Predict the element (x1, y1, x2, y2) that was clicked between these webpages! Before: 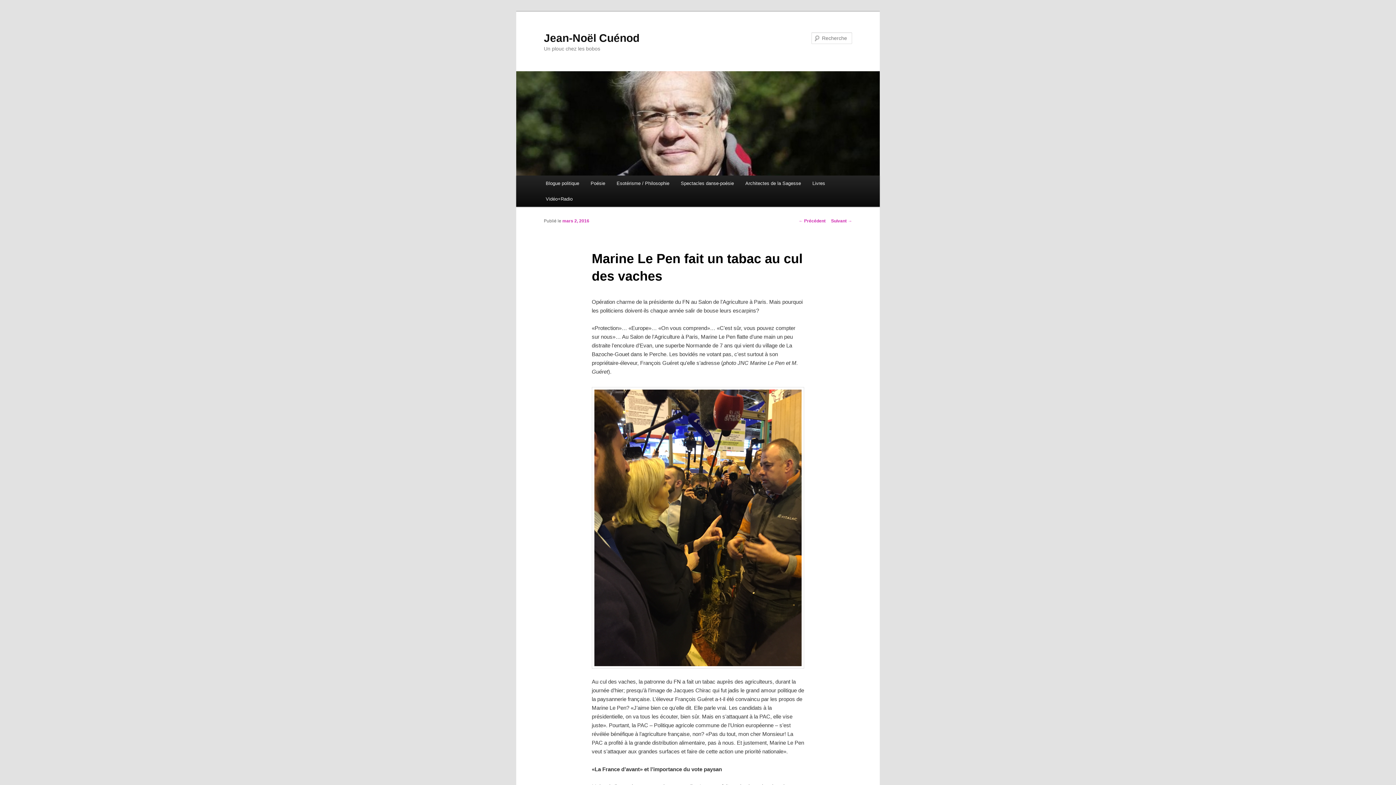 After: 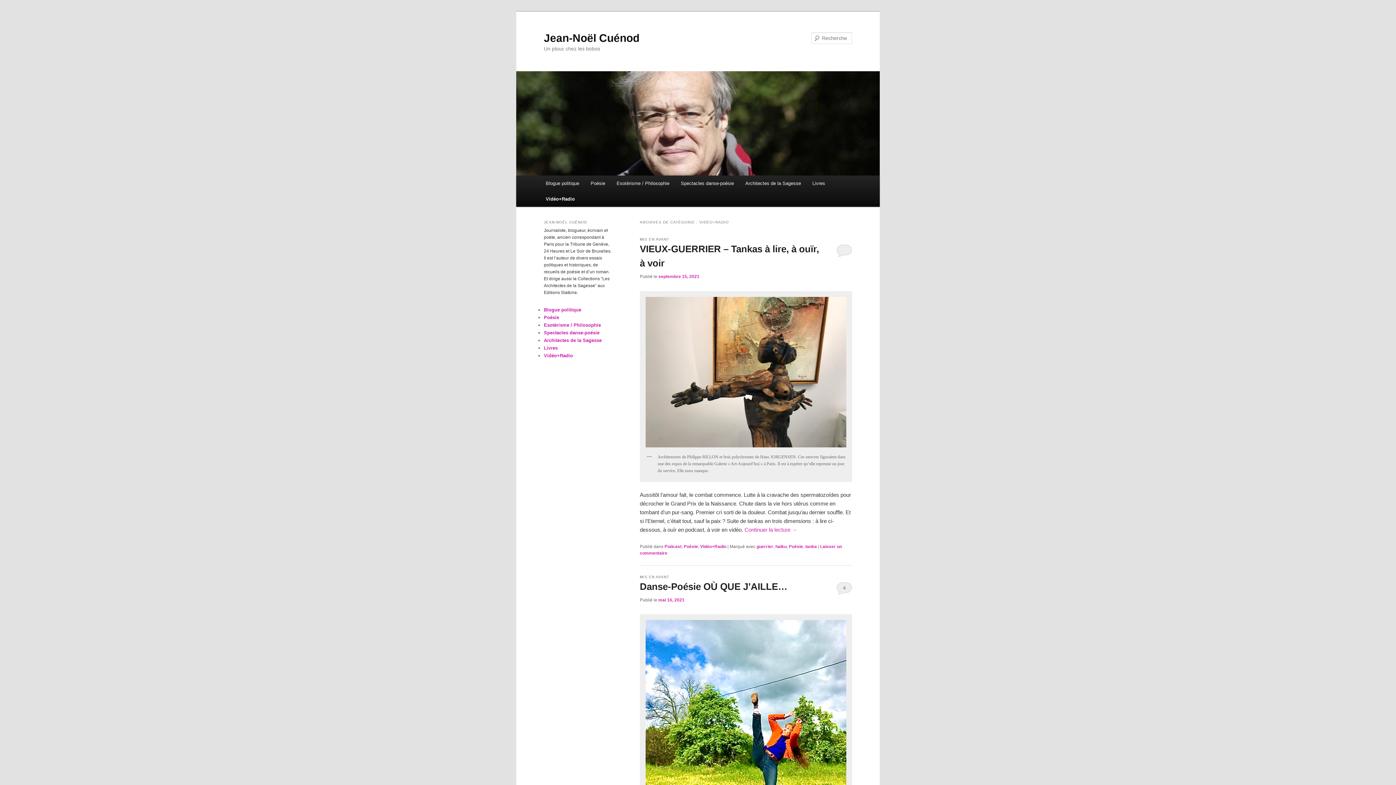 Action: label: Vidéo+Radio bbox: (540, 191, 578, 206)